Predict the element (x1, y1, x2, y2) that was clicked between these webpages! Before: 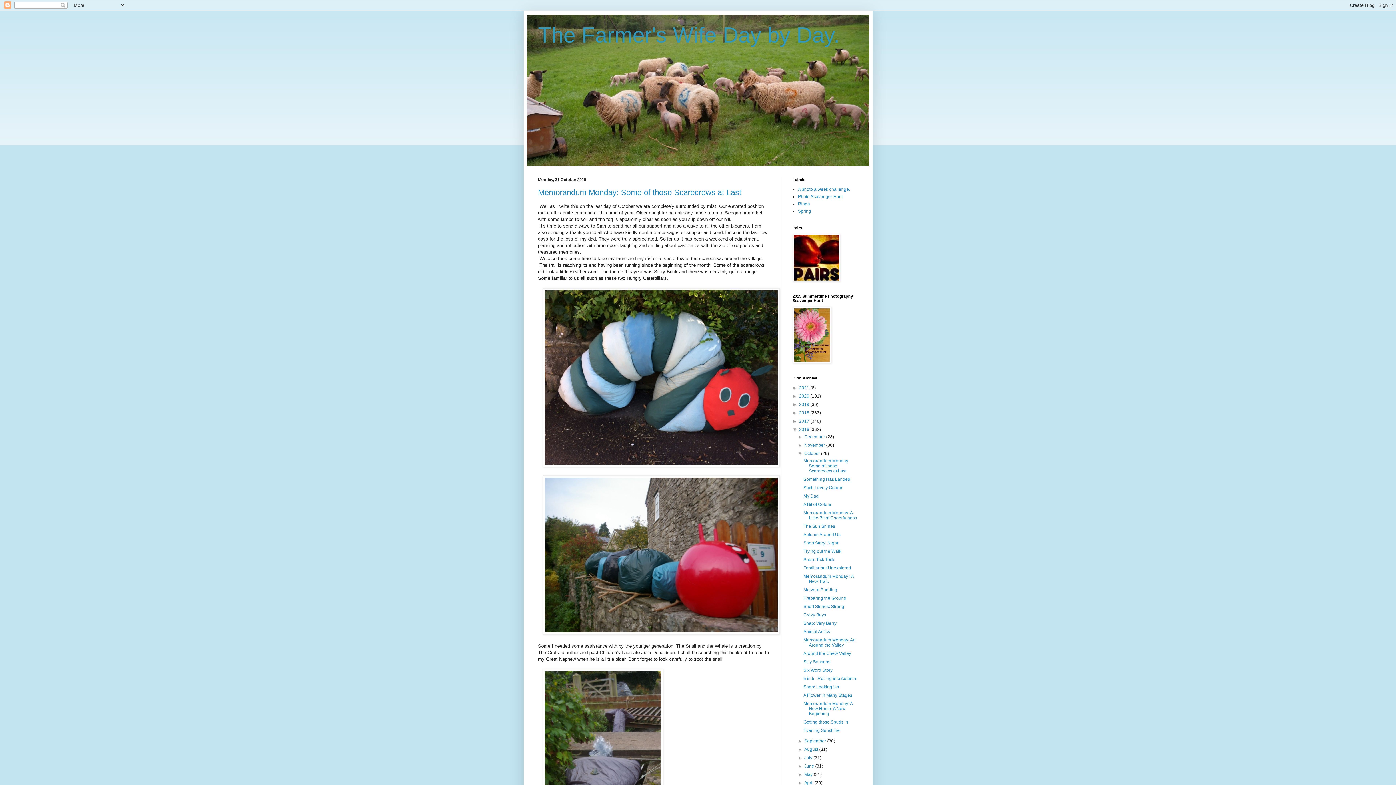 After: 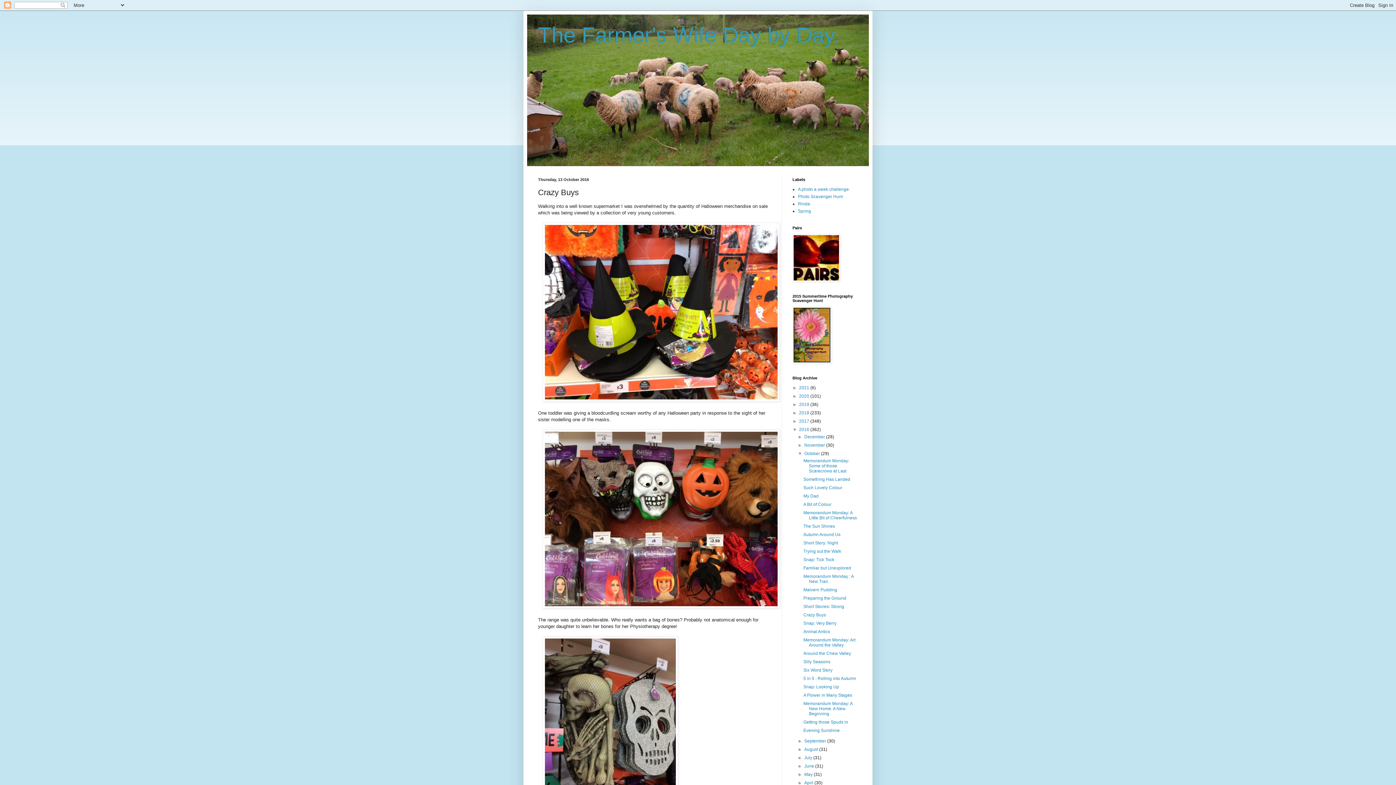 Action: bbox: (803, 612, 826, 617) label: Crazy Buys